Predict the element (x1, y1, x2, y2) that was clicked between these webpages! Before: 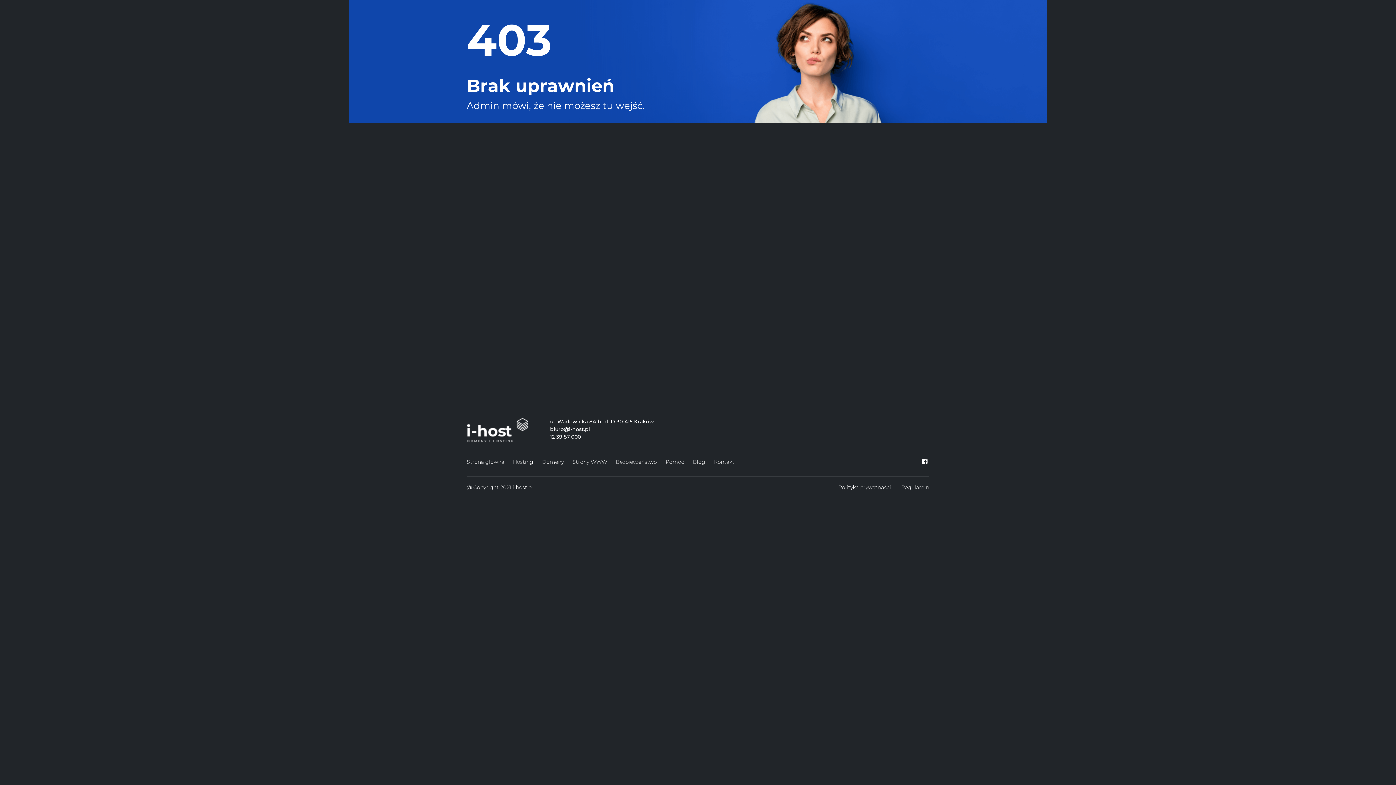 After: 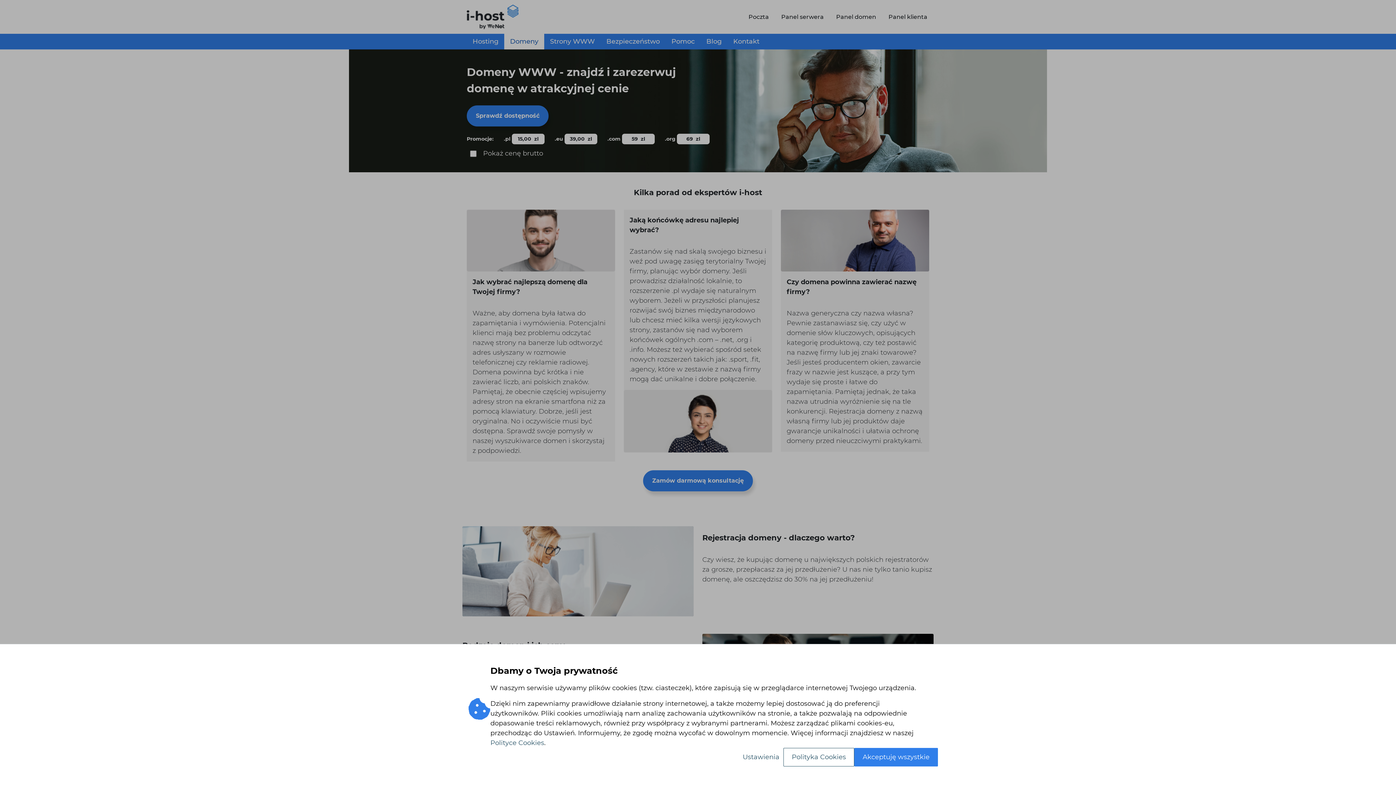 Action: label: Domeny bbox: (542, 457, 564, 467)